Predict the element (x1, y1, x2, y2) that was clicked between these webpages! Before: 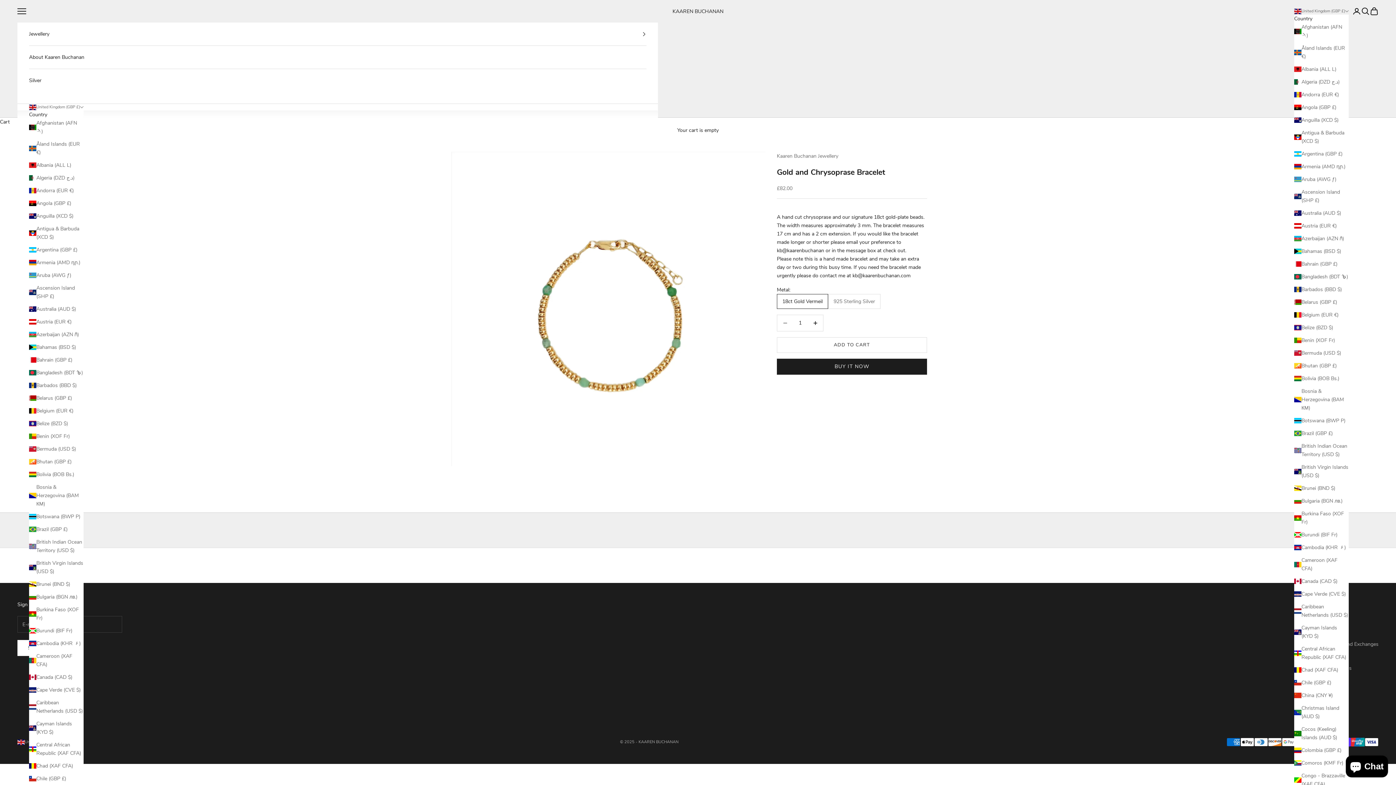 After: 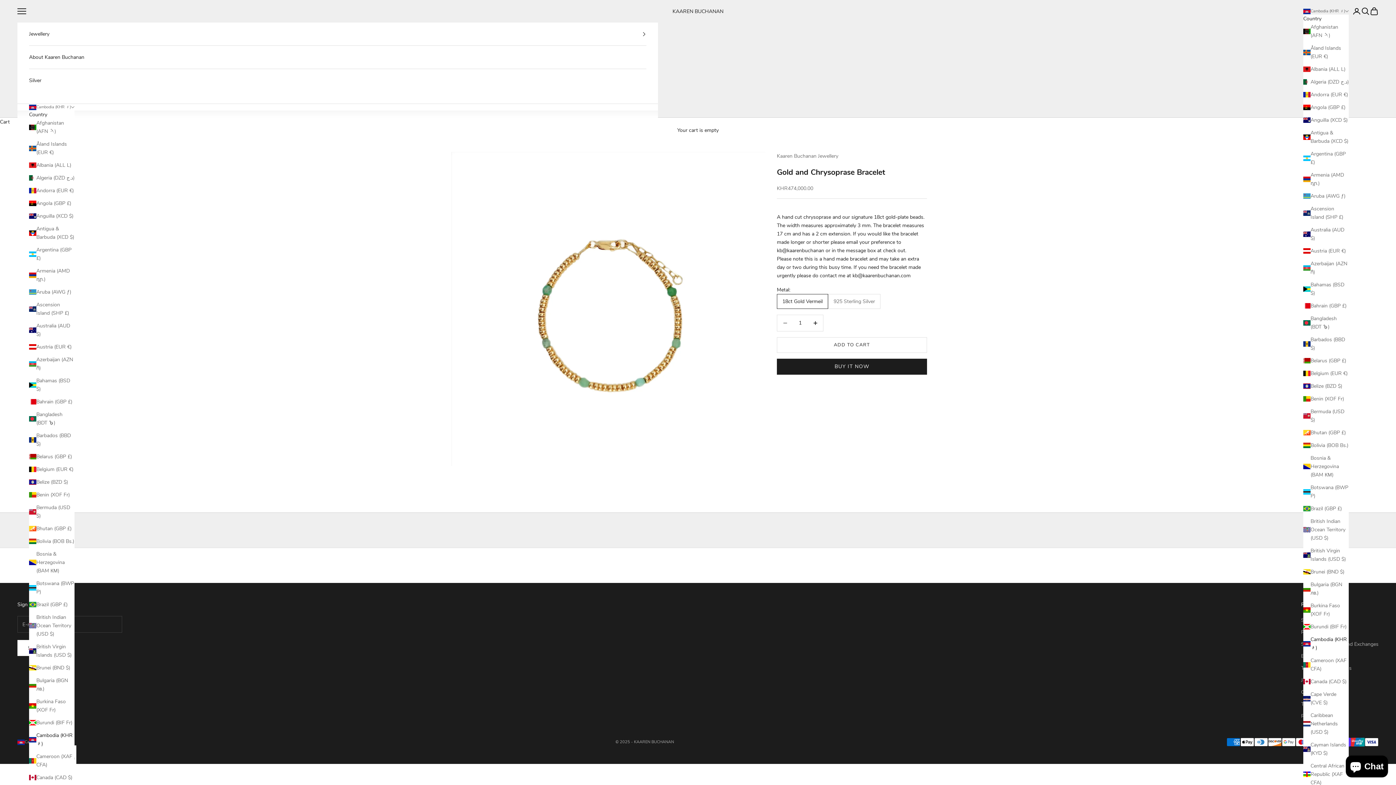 Action: label: Cambodia (KHR ៛) bbox: (29, 639, 83, 648)